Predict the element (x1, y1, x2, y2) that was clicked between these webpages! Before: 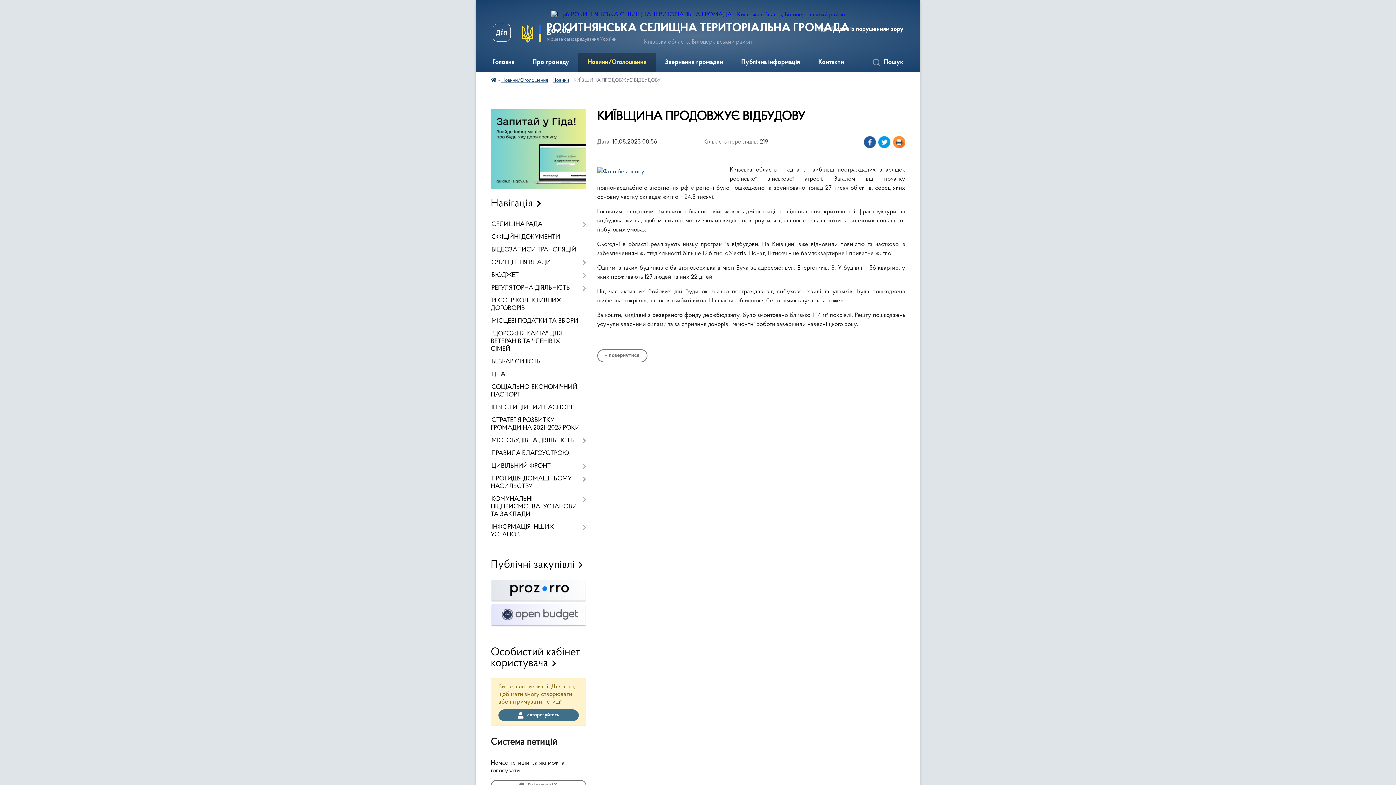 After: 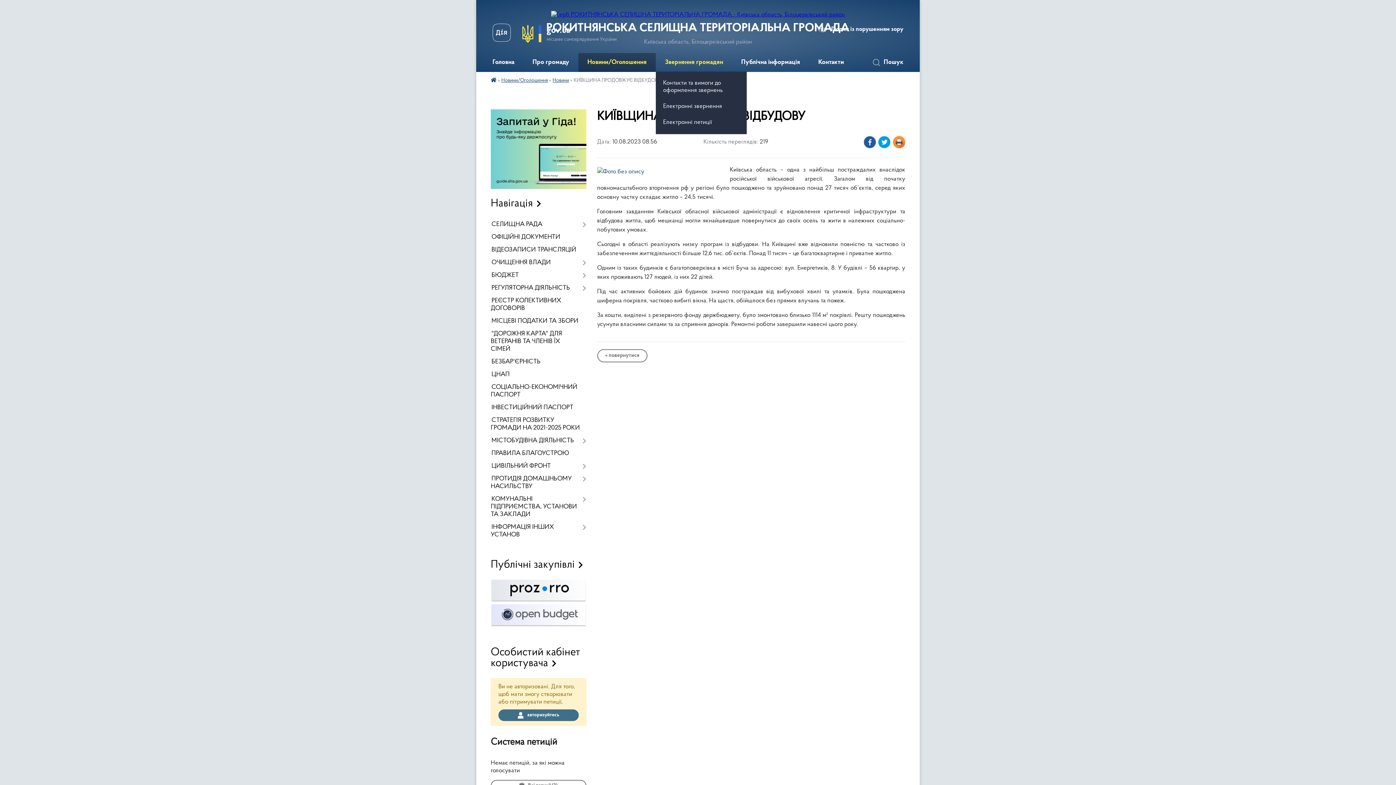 Action: label: Звернення громадян bbox: (656, 53, 732, 72)